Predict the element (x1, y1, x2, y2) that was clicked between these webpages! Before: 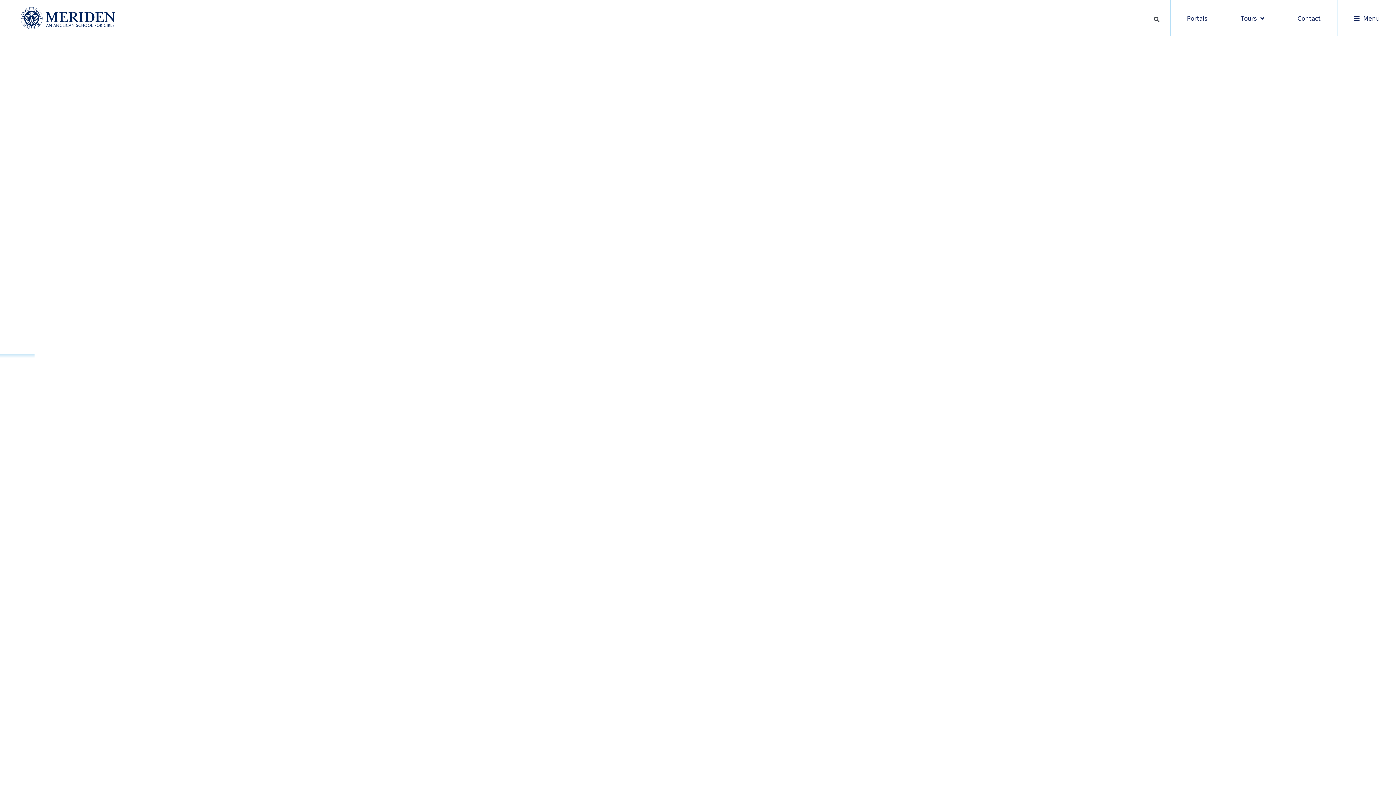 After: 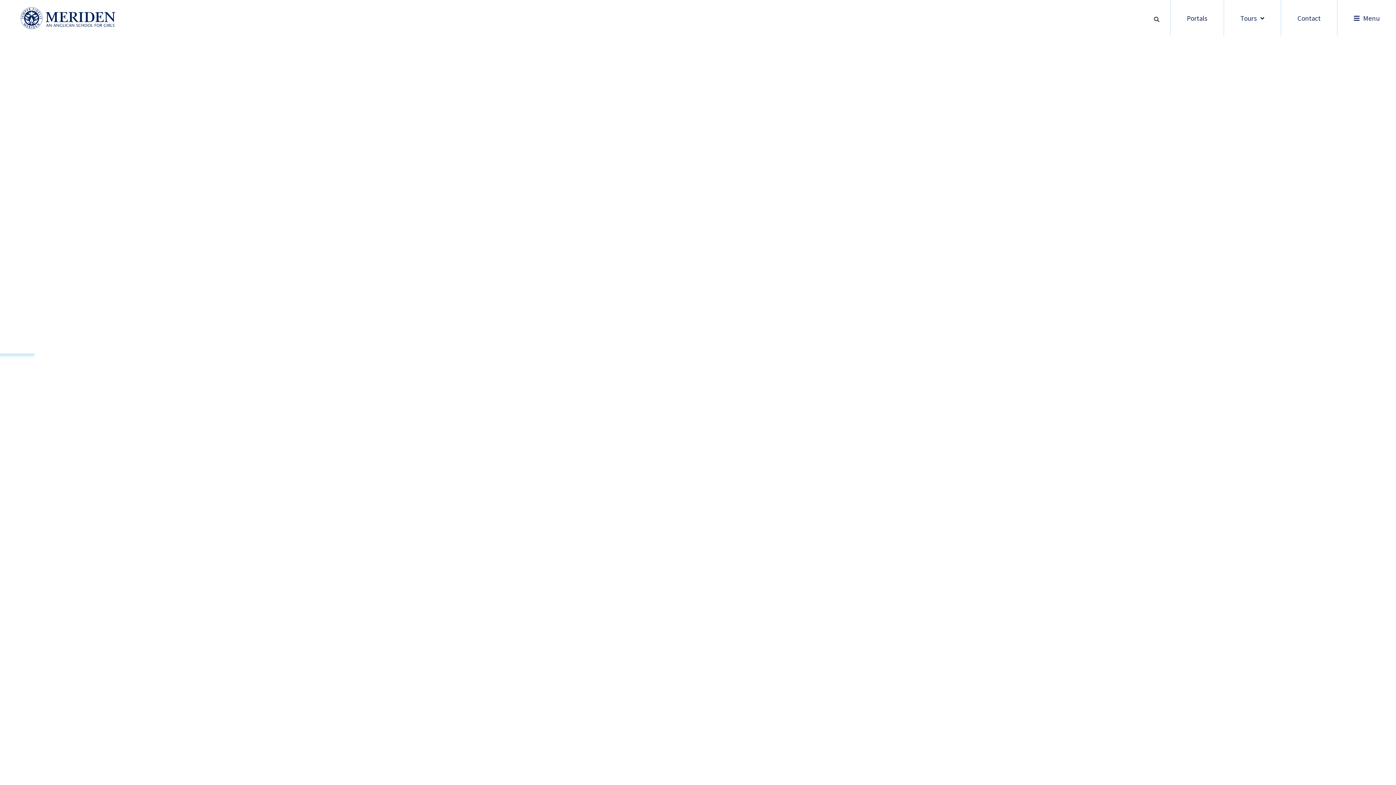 Action: bbox: (14, 7, 121, 29)